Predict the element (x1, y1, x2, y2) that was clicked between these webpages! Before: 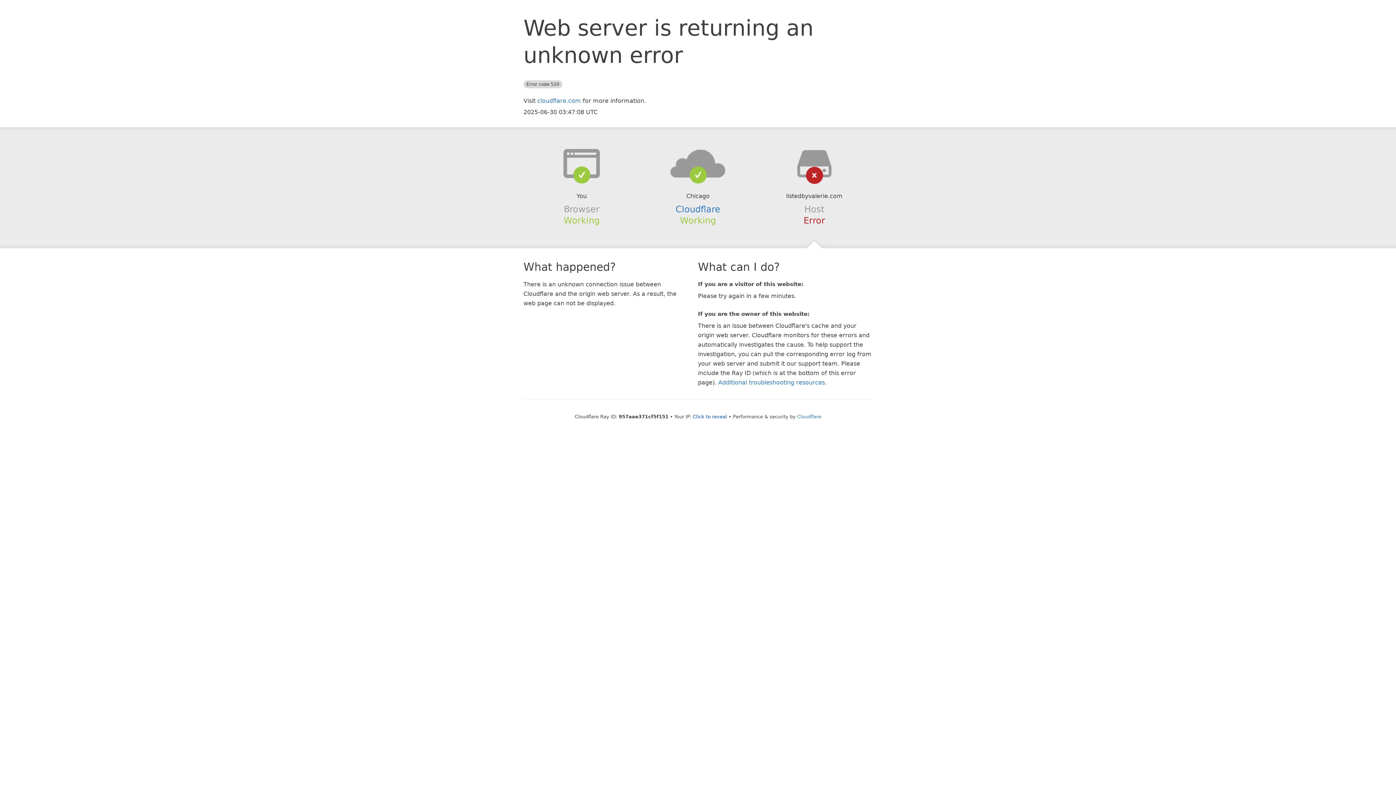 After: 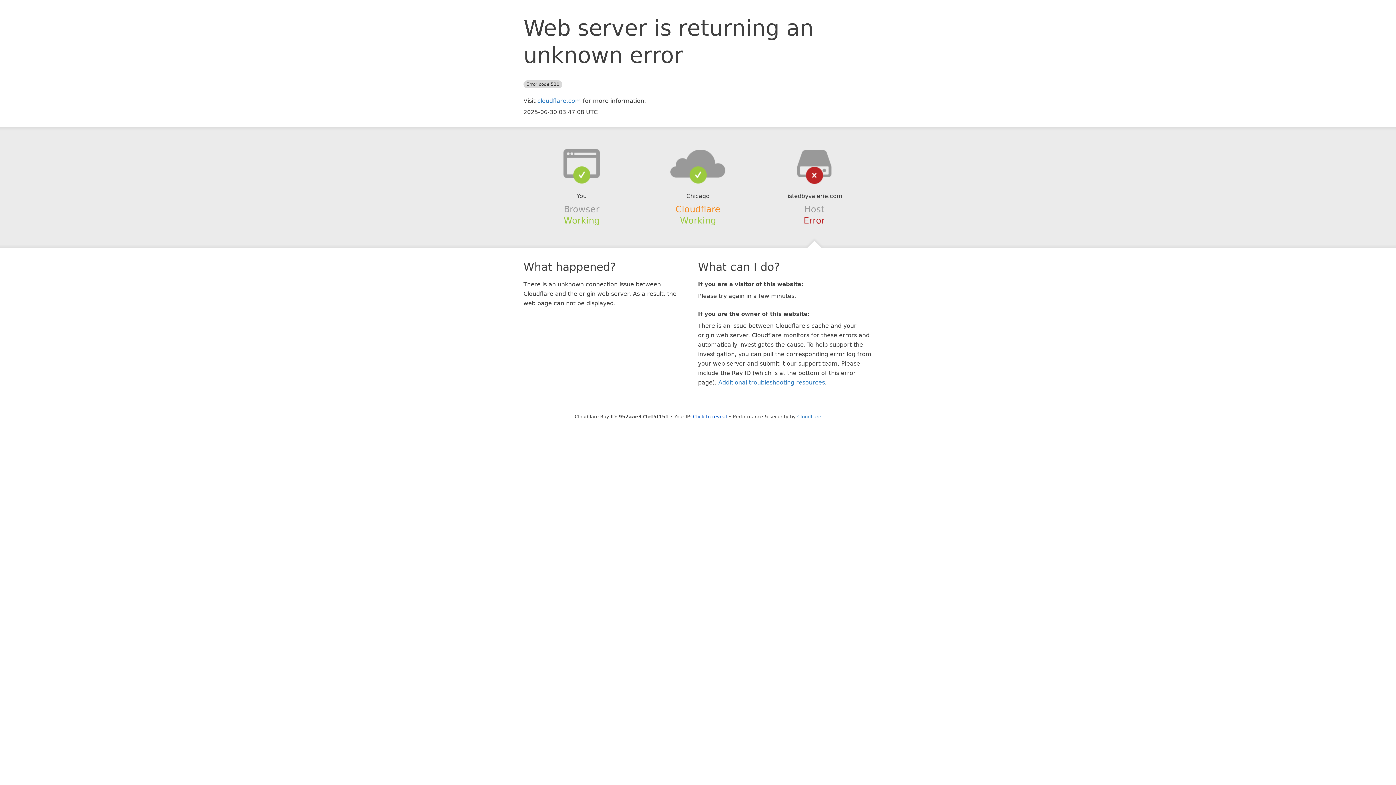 Action: label: Cloudflare bbox: (675, 204, 720, 214)